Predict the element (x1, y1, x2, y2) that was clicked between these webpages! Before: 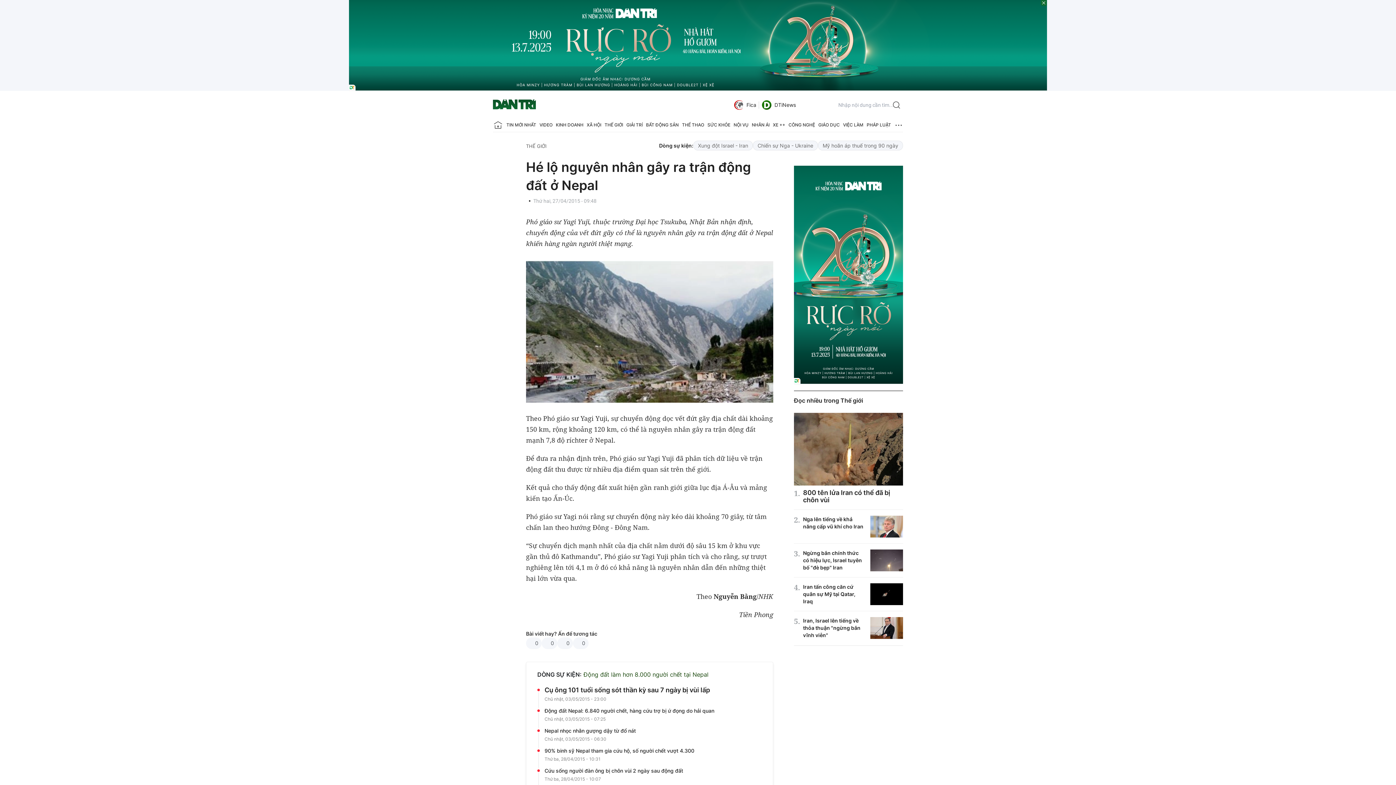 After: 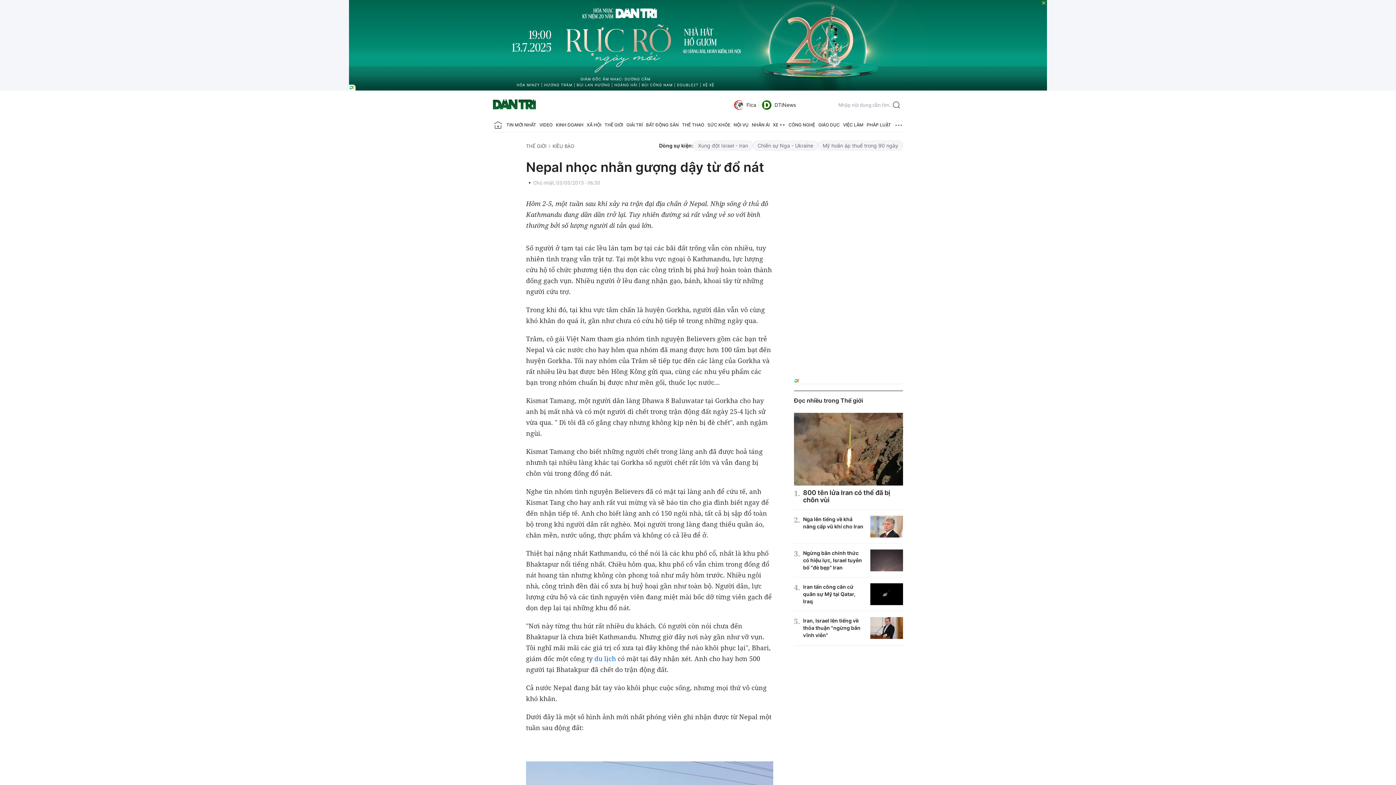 Action: bbox: (544, 728, 636, 734) label: Nepal nhọc nhằn gượng dậy từ đổ nát